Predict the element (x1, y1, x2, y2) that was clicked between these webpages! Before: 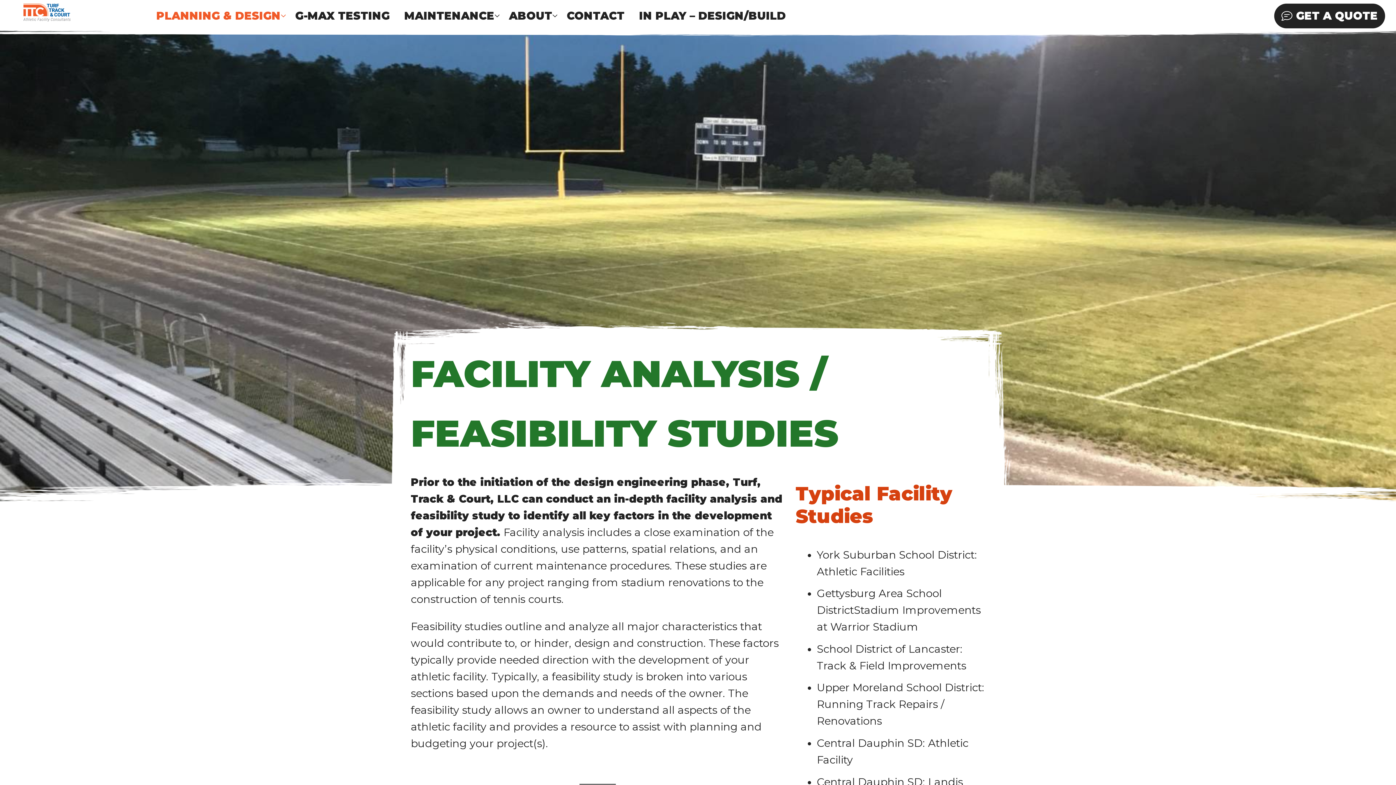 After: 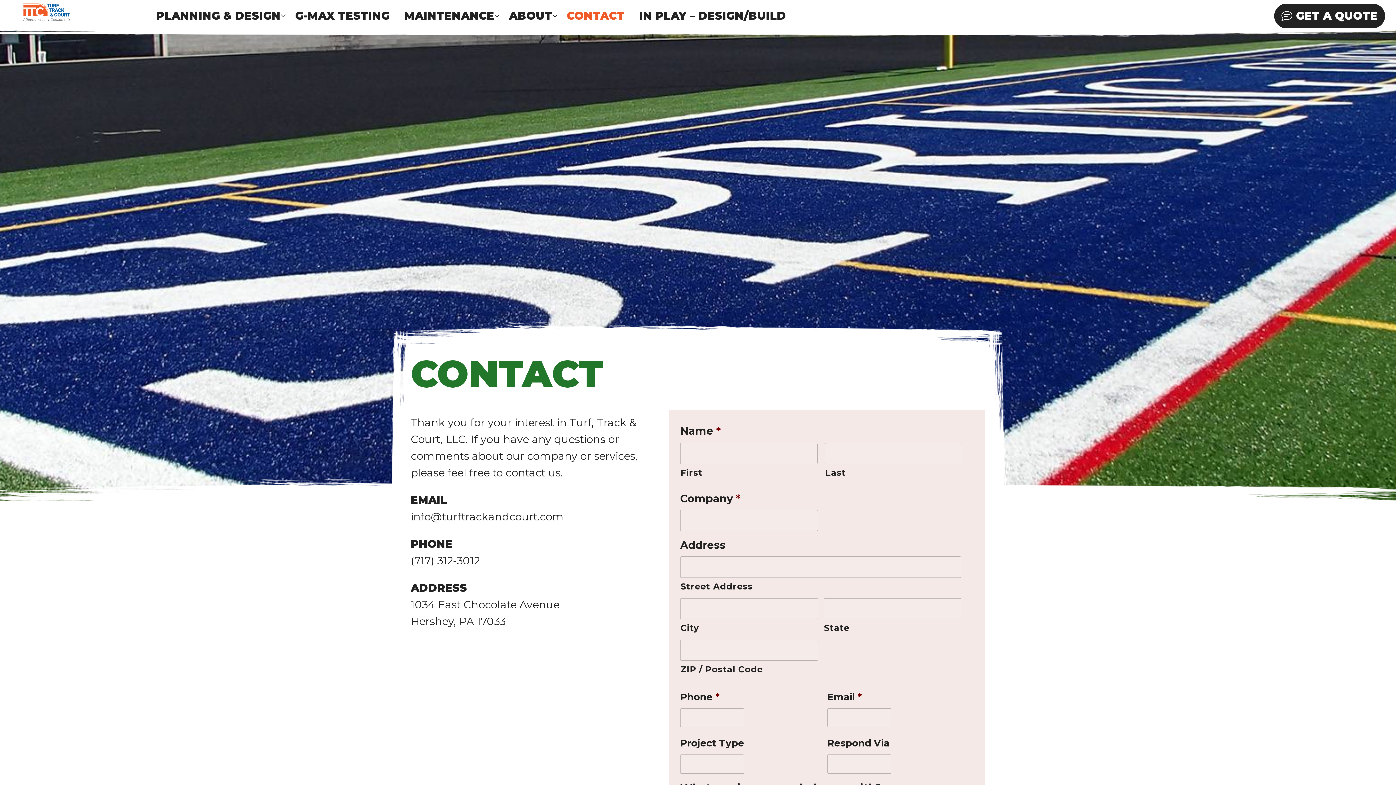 Action: label: CONTACT bbox: (559, 3, 632, 28)